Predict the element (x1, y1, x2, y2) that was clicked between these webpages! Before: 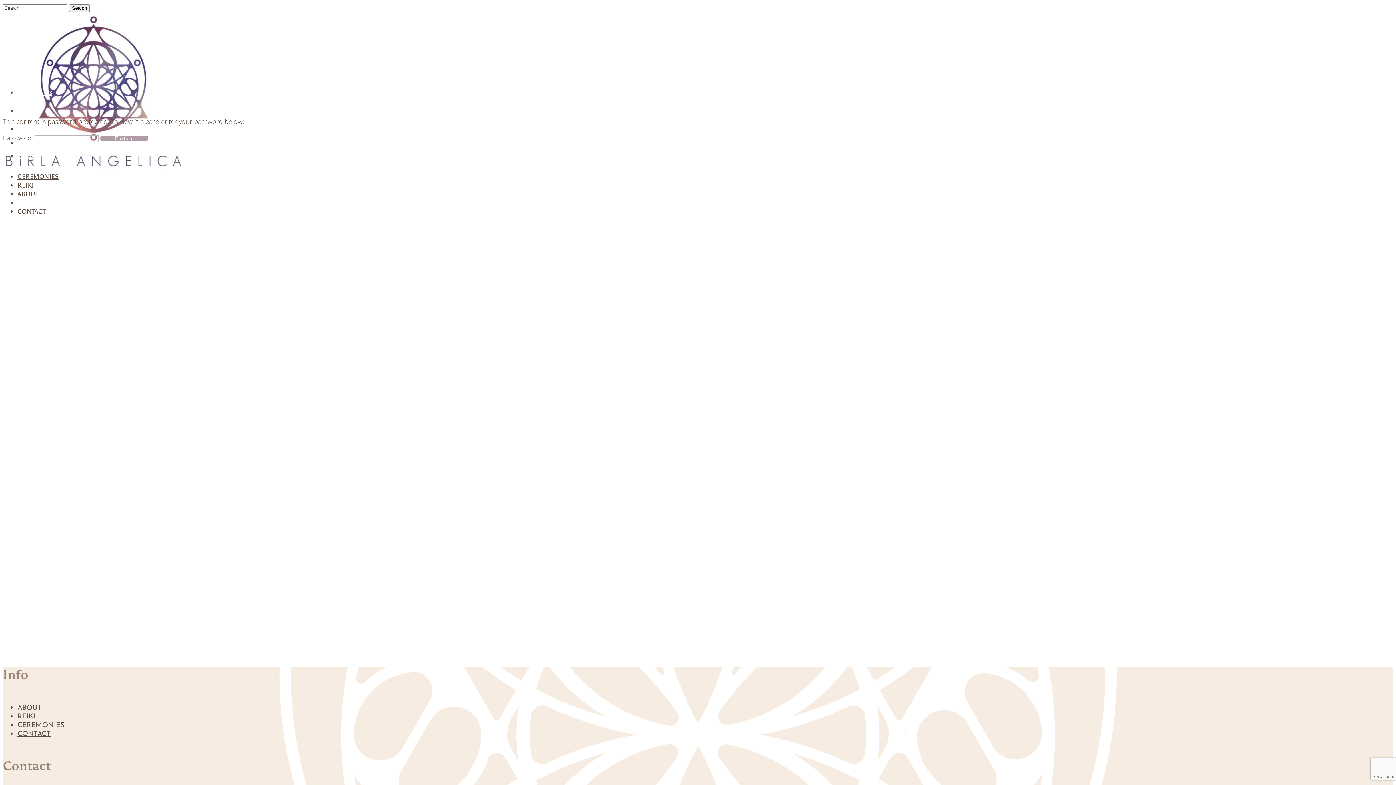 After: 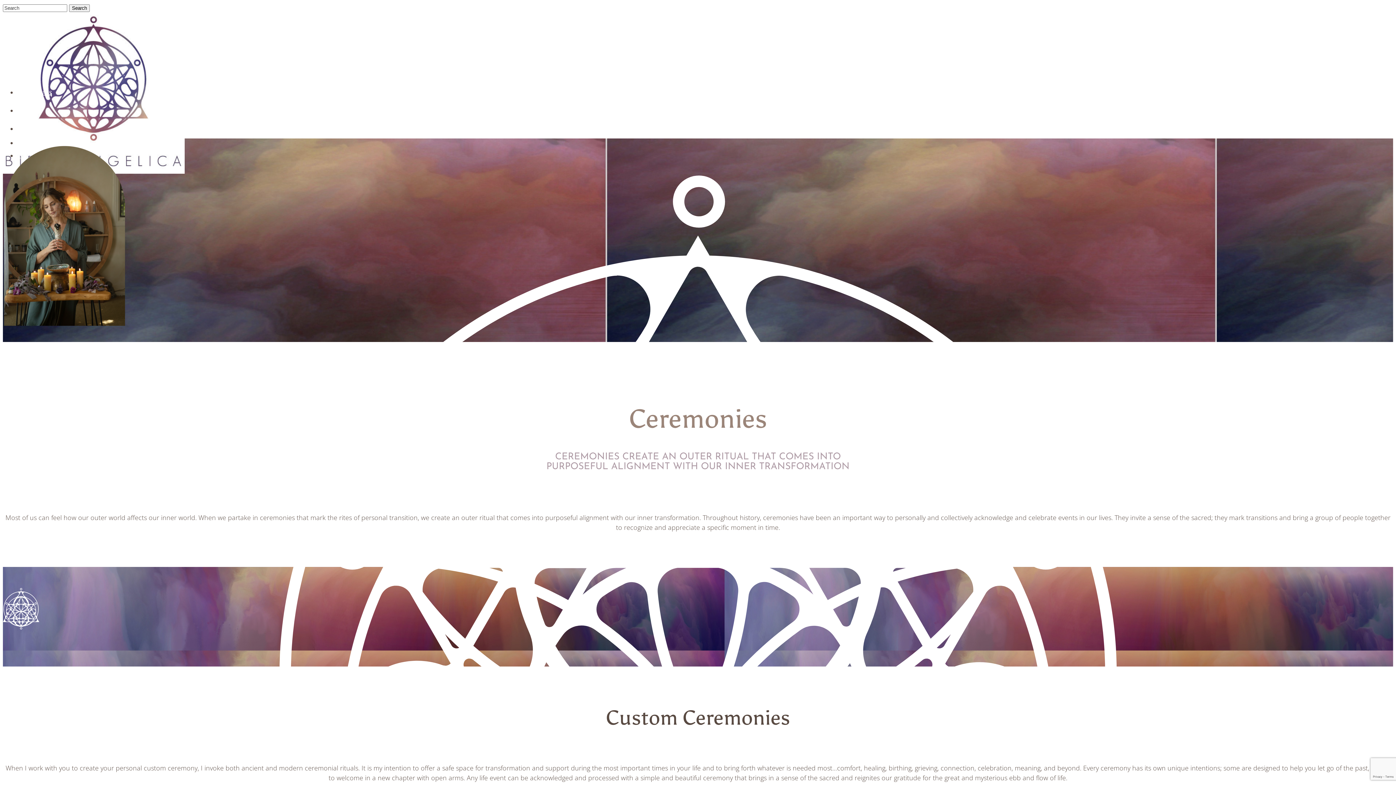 Action: label: CEREMONIES bbox: (17, 89, 52, 96)